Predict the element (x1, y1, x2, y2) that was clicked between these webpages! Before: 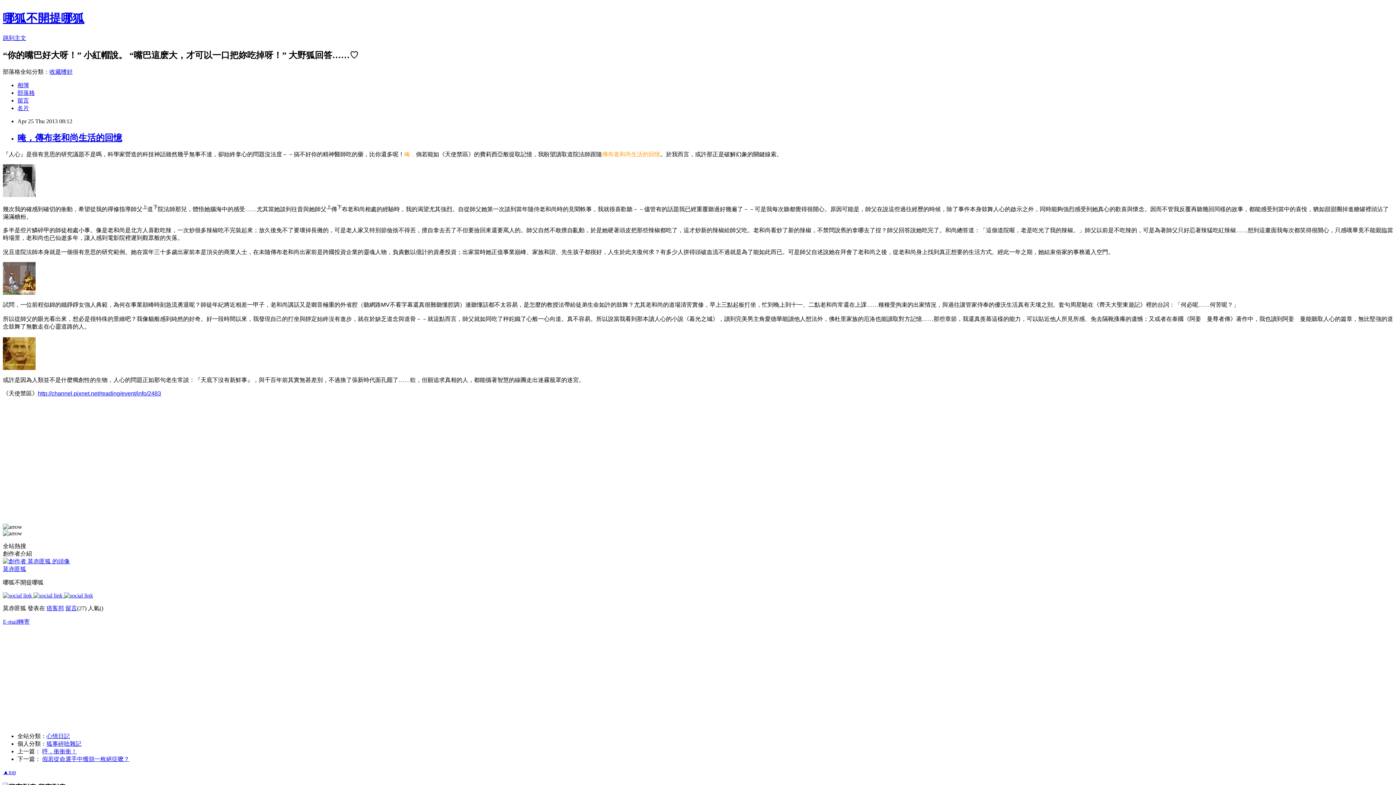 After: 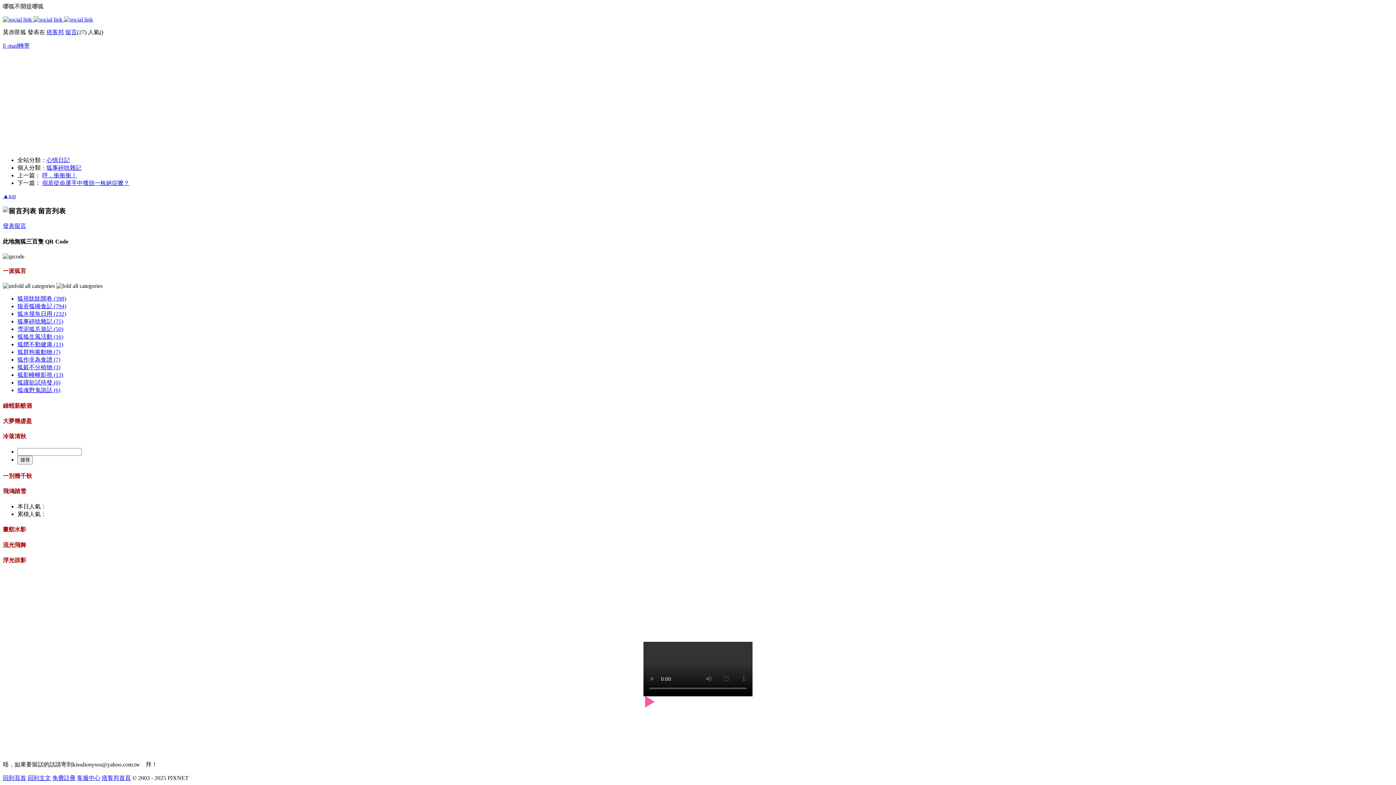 Action: bbox: (65, 605, 77, 611) label: 留言